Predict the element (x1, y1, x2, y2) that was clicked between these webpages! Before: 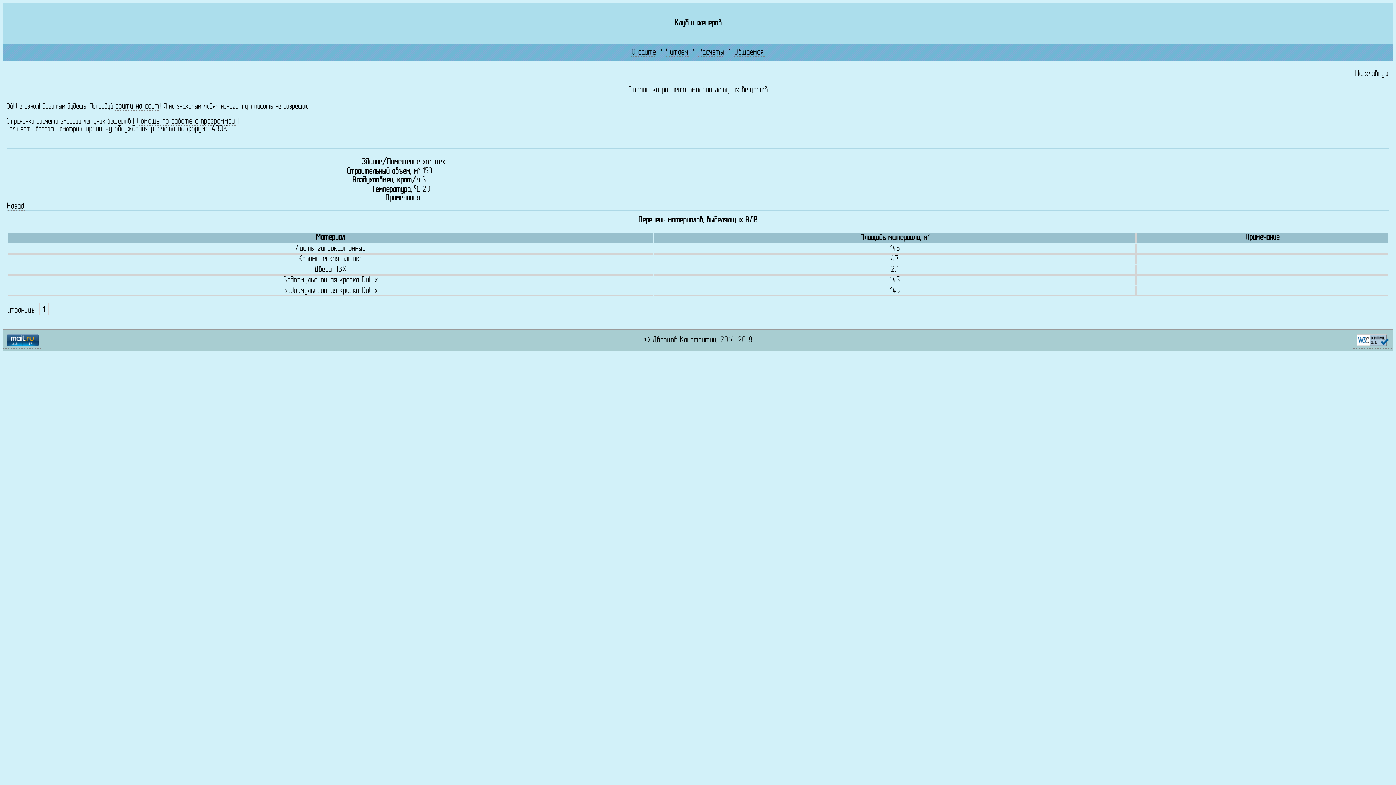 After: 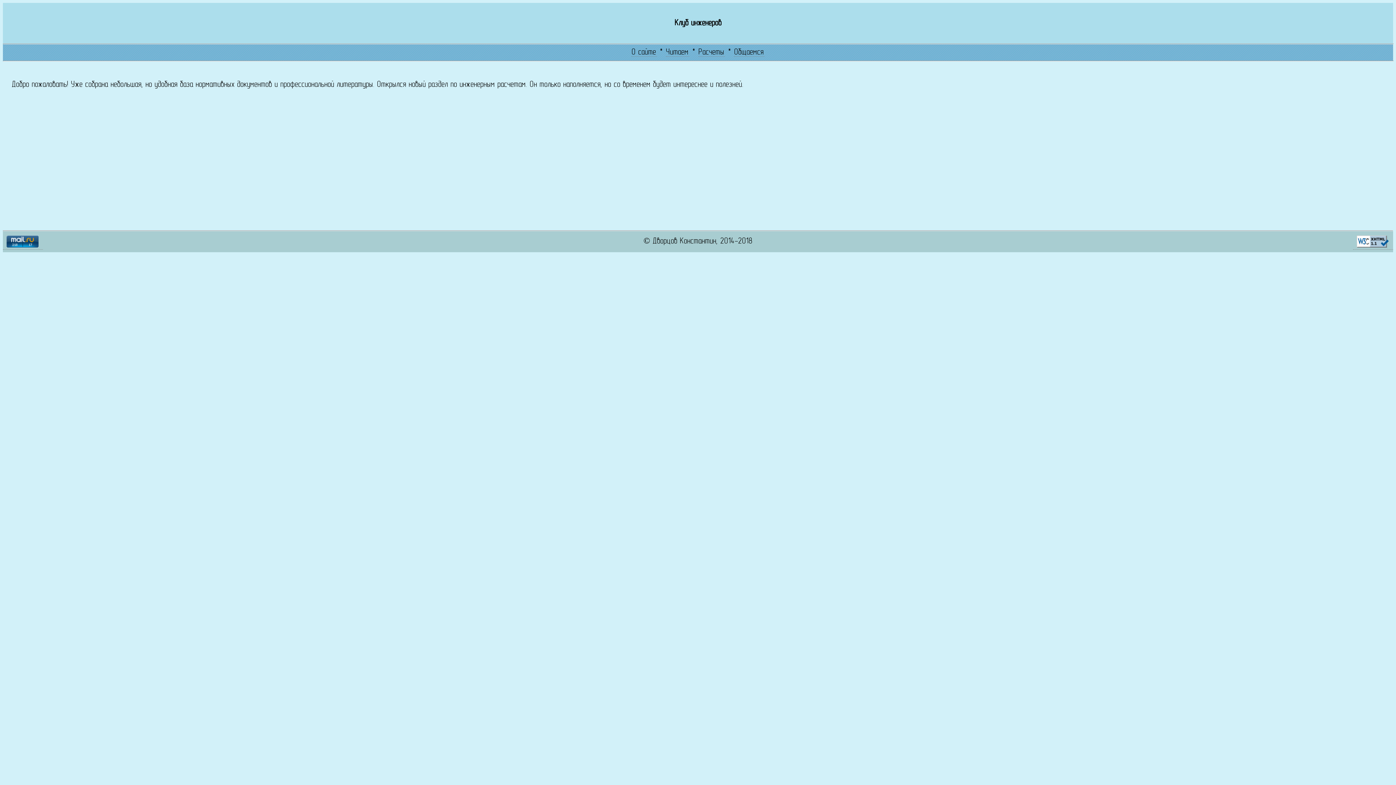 Action: bbox: (1355, 68, 1389, 78) label: На главную